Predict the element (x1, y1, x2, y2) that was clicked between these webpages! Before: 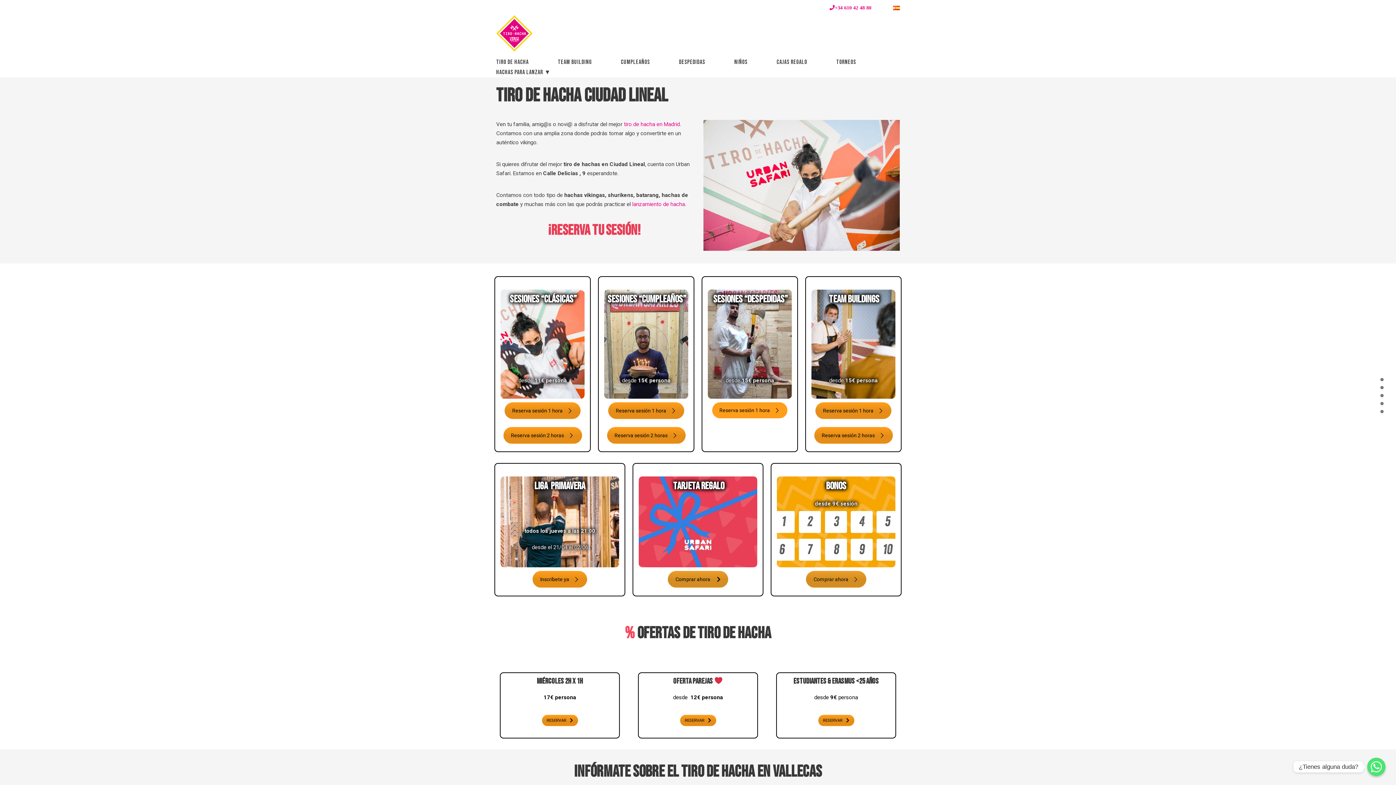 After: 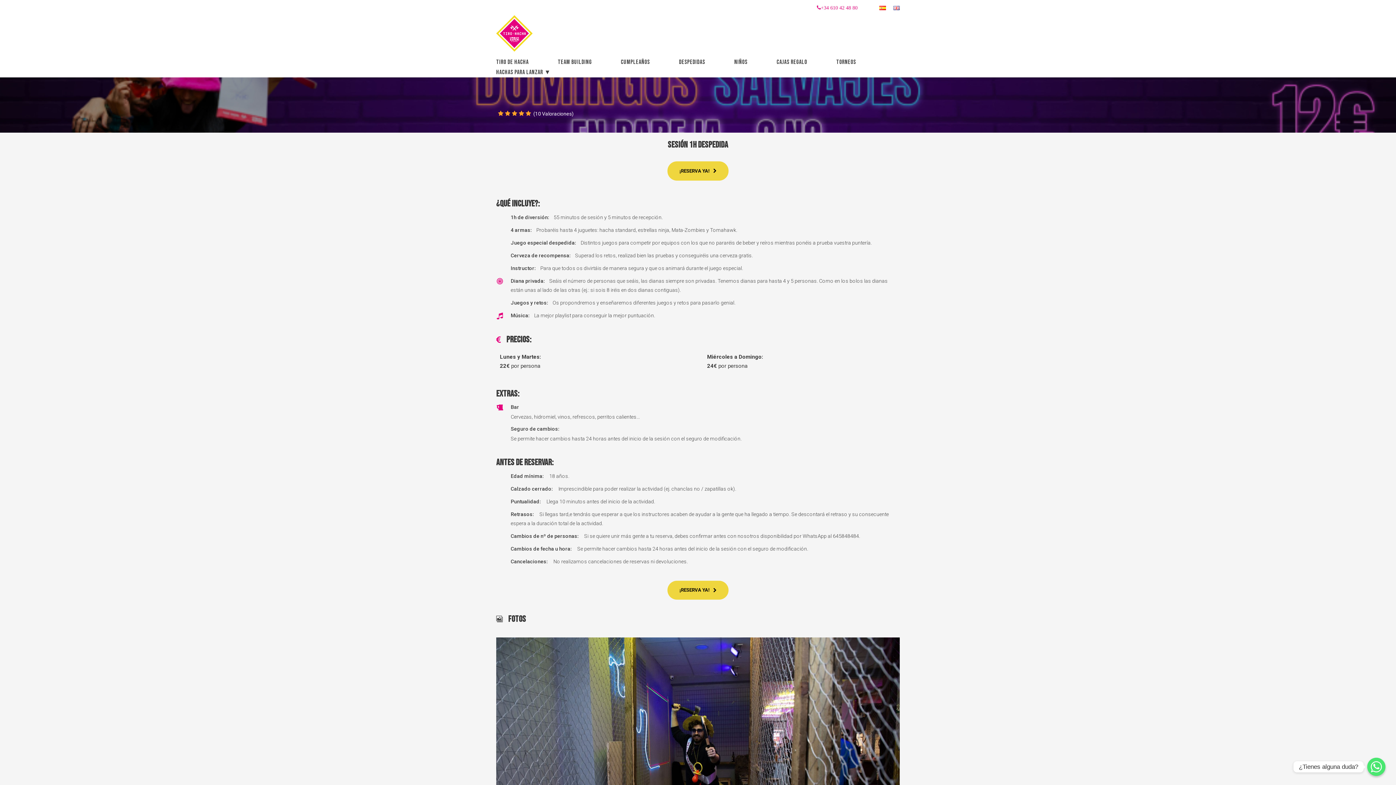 Action: label: Reserva sesión 1 hora bbox: (712, 402, 787, 418)